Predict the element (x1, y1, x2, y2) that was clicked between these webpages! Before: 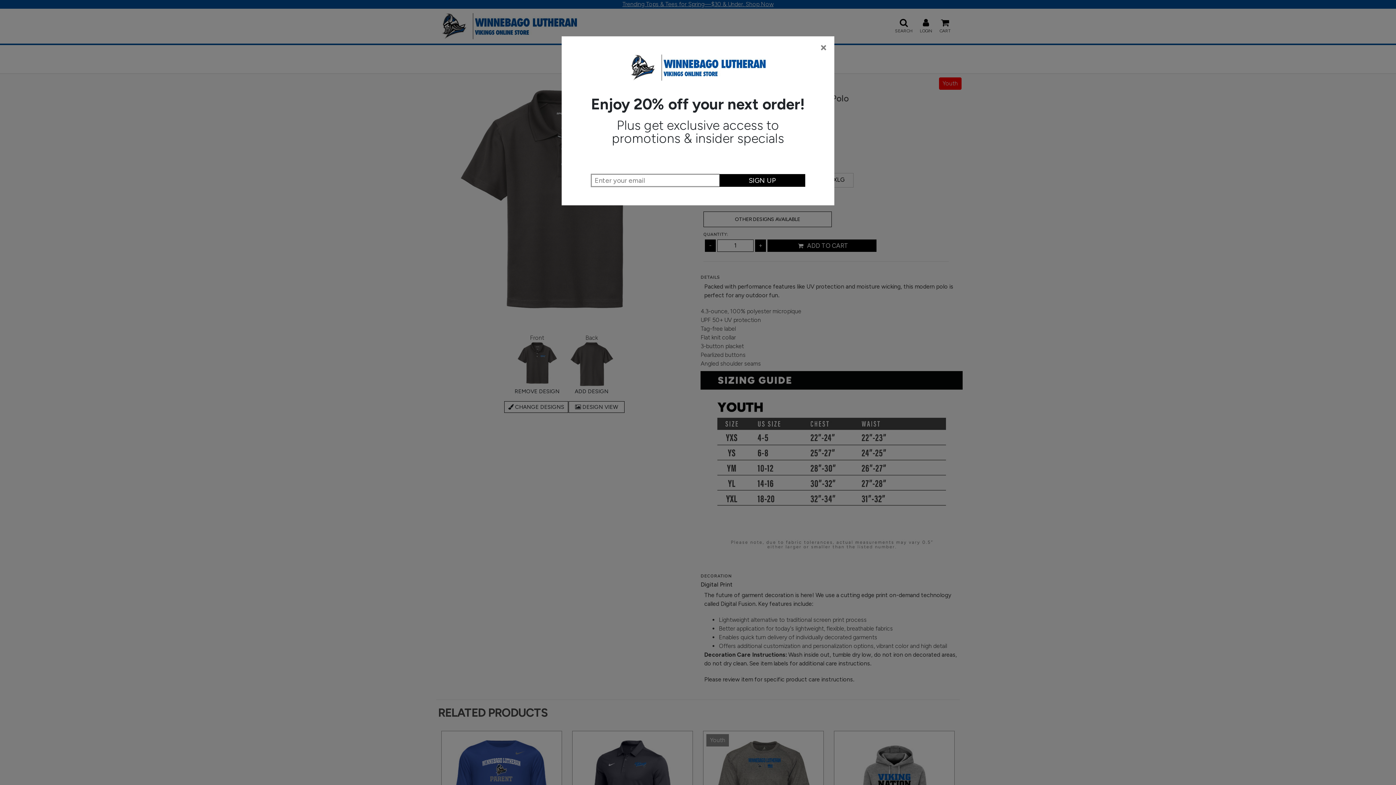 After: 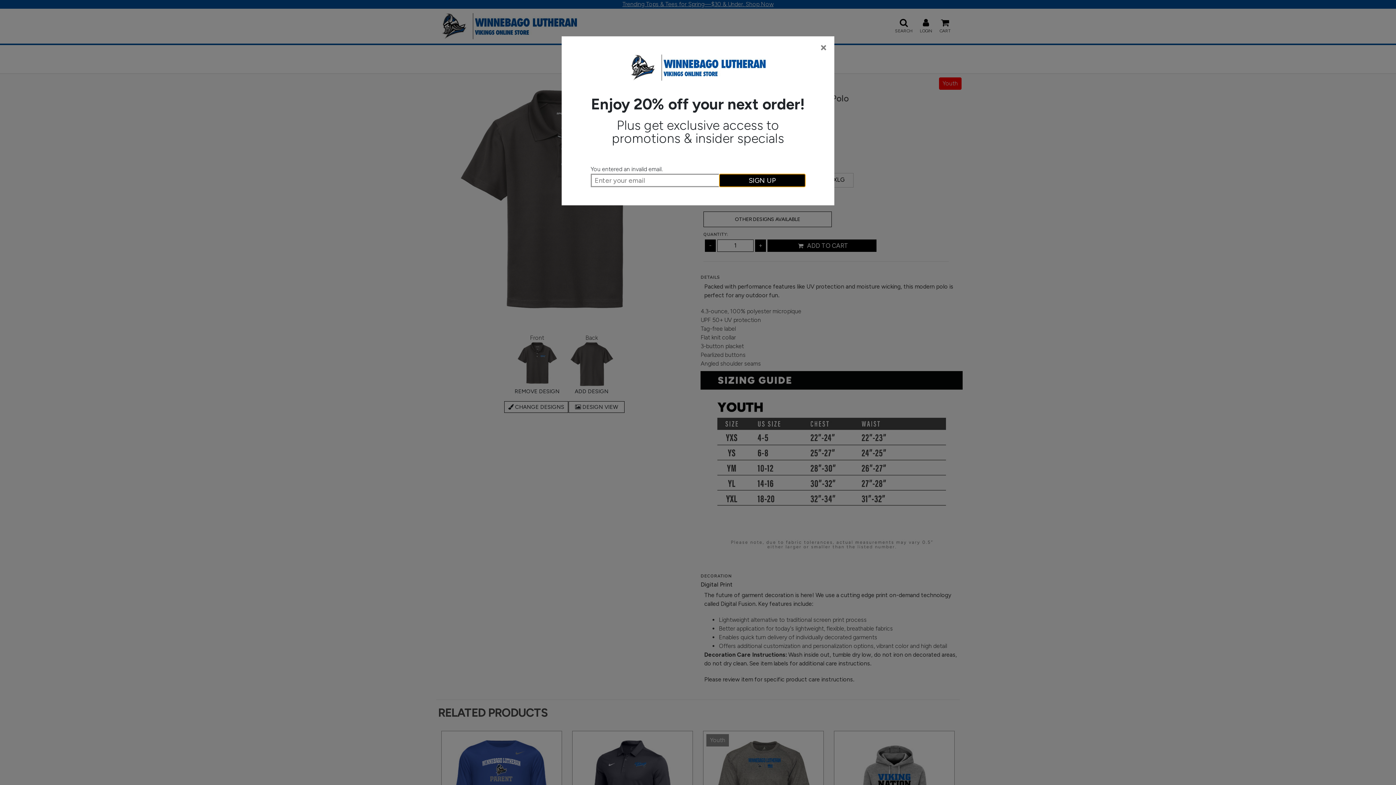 Action: label: SIGN UP bbox: (719, 174, 805, 186)